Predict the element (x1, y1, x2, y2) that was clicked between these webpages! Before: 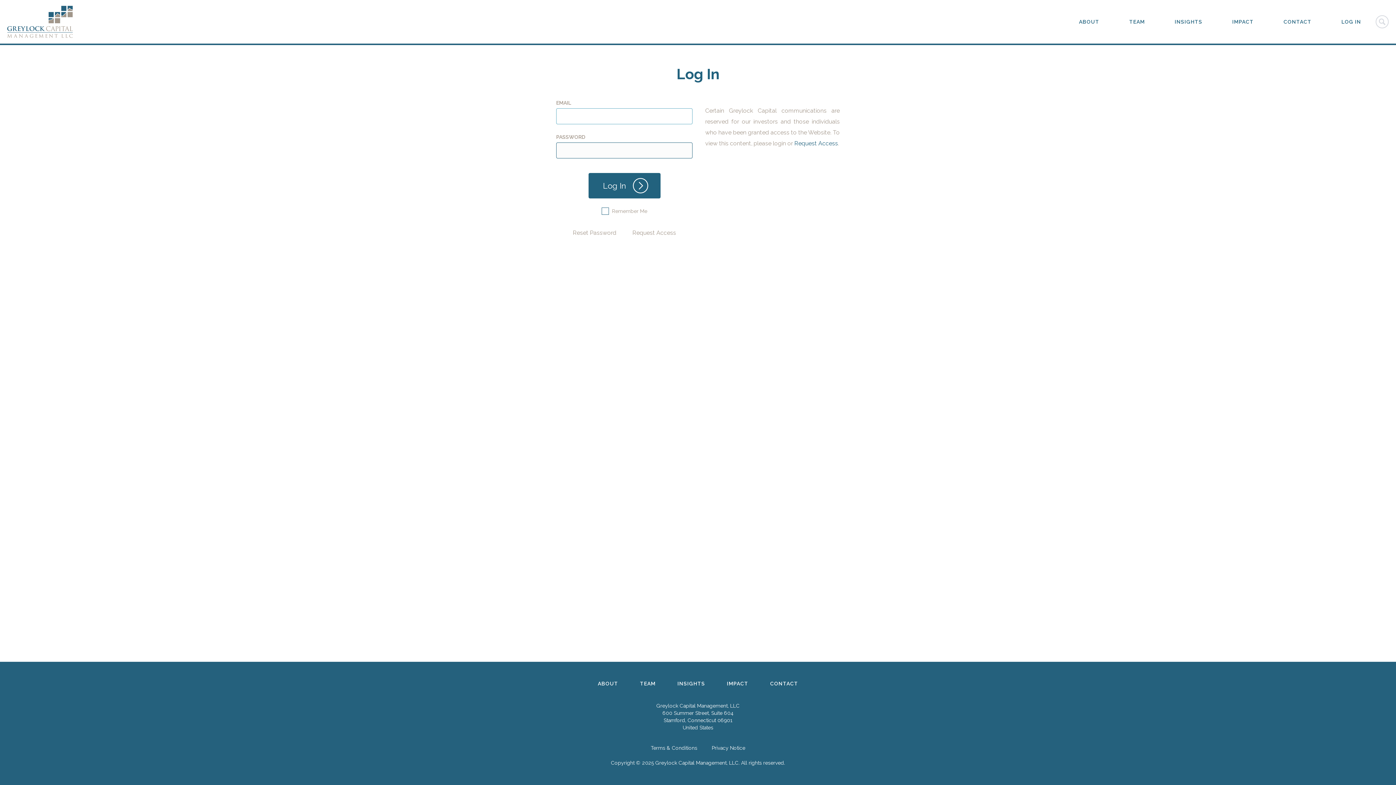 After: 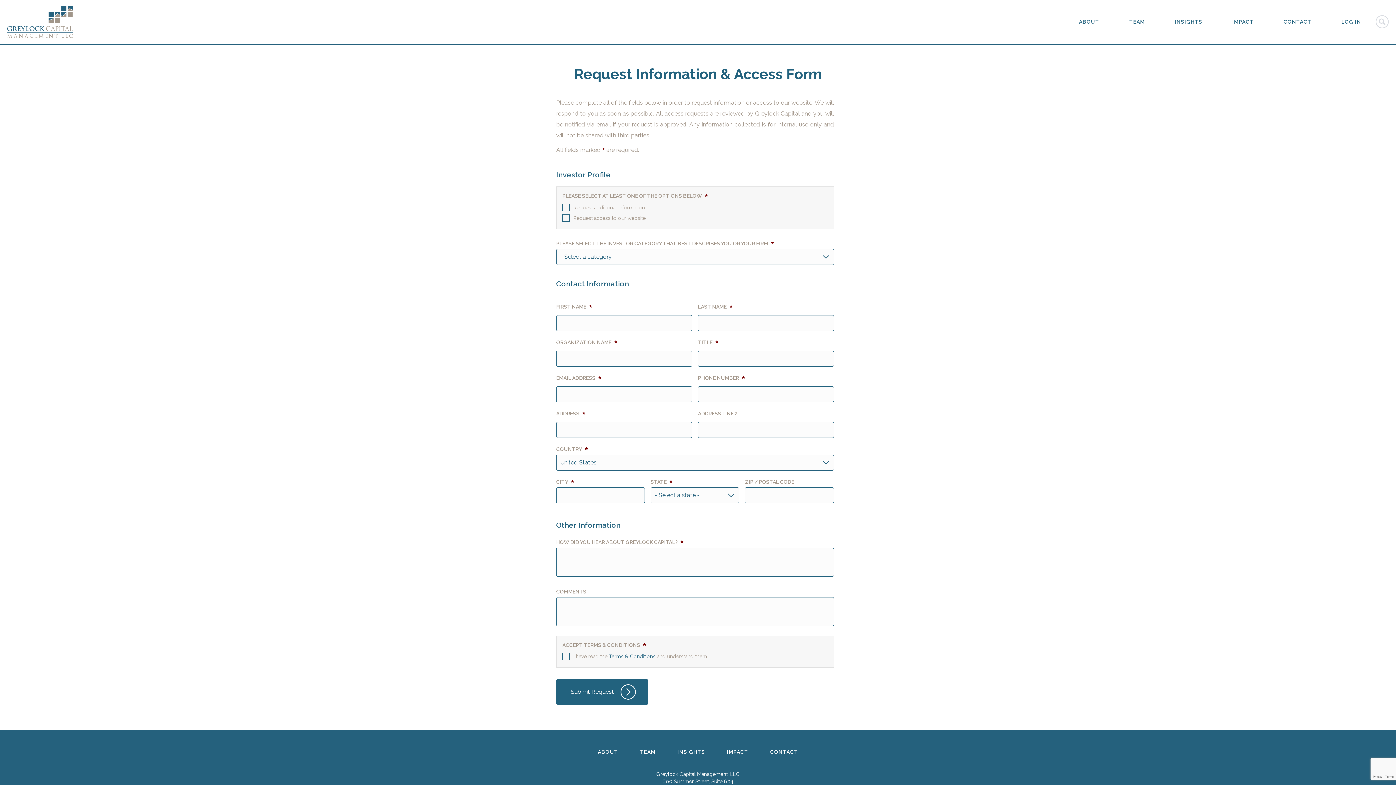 Action: bbox: (632, 229, 676, 236) label: Request Access